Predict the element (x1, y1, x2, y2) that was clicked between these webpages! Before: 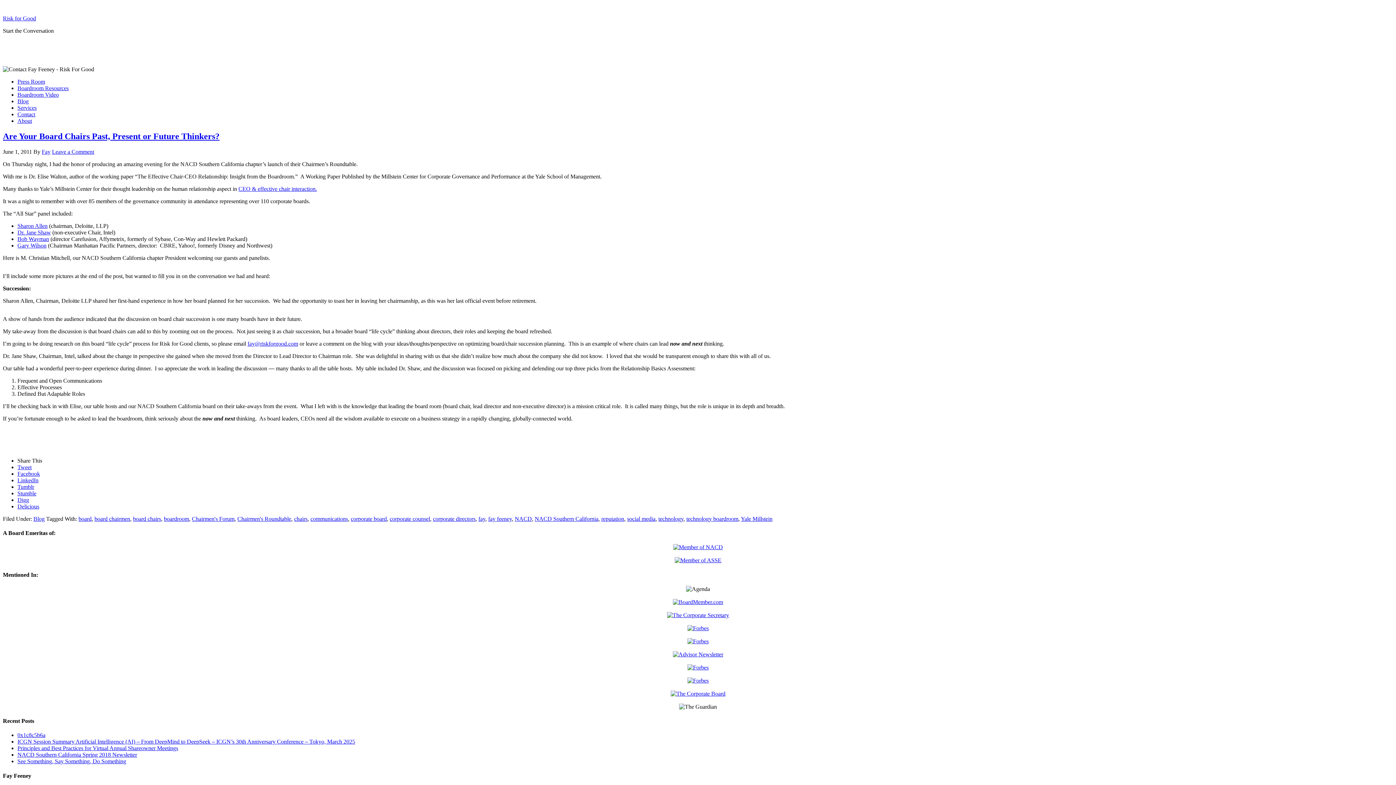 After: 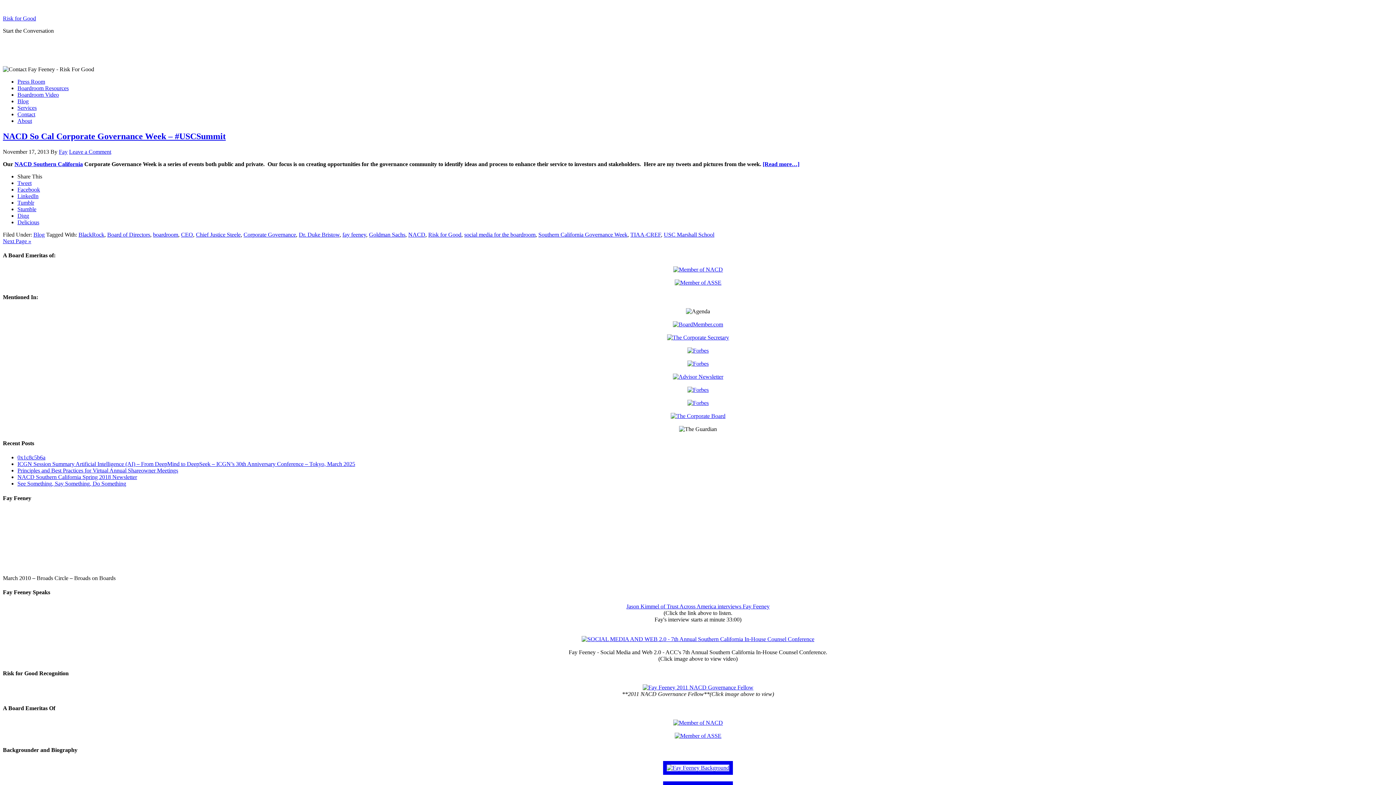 Action: bbox: (514, 515, 532, 522) label: NACD